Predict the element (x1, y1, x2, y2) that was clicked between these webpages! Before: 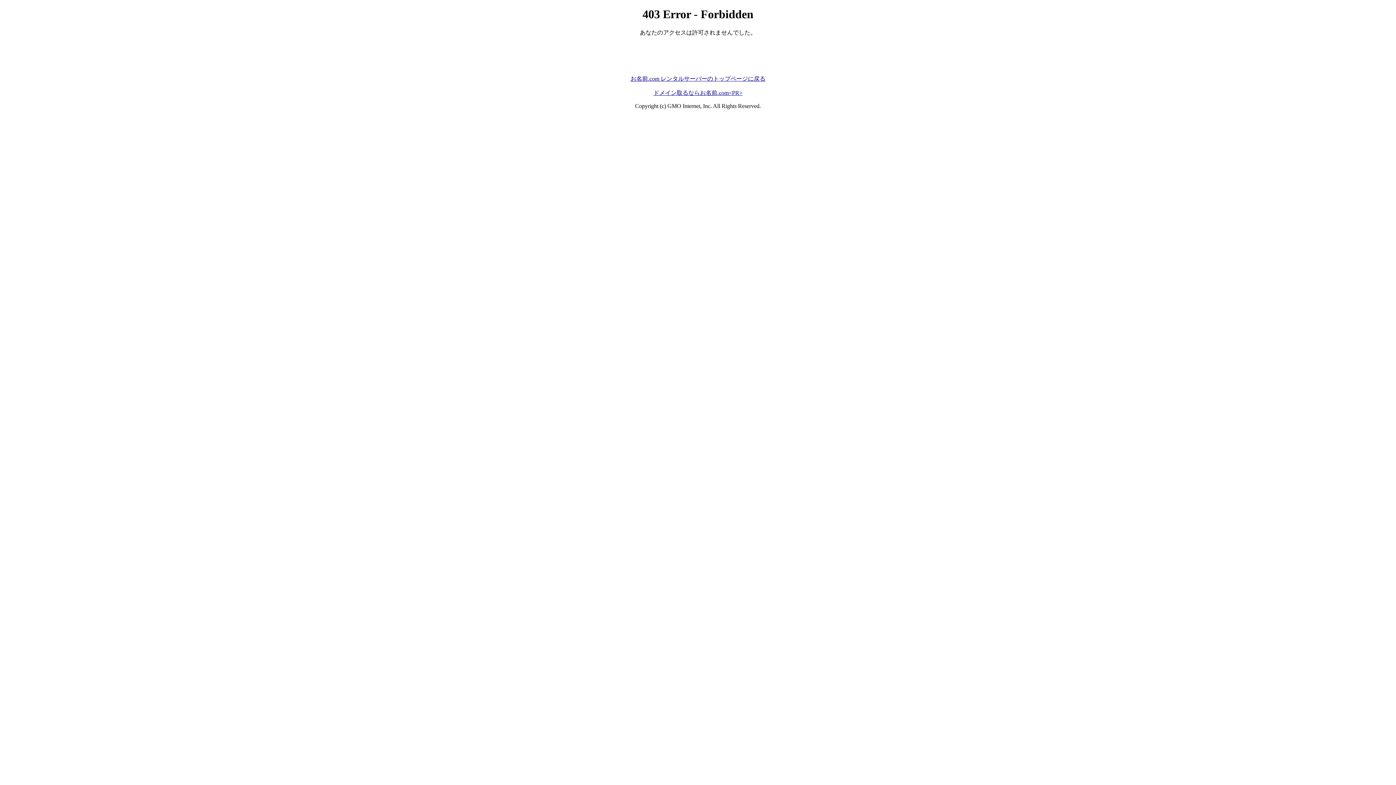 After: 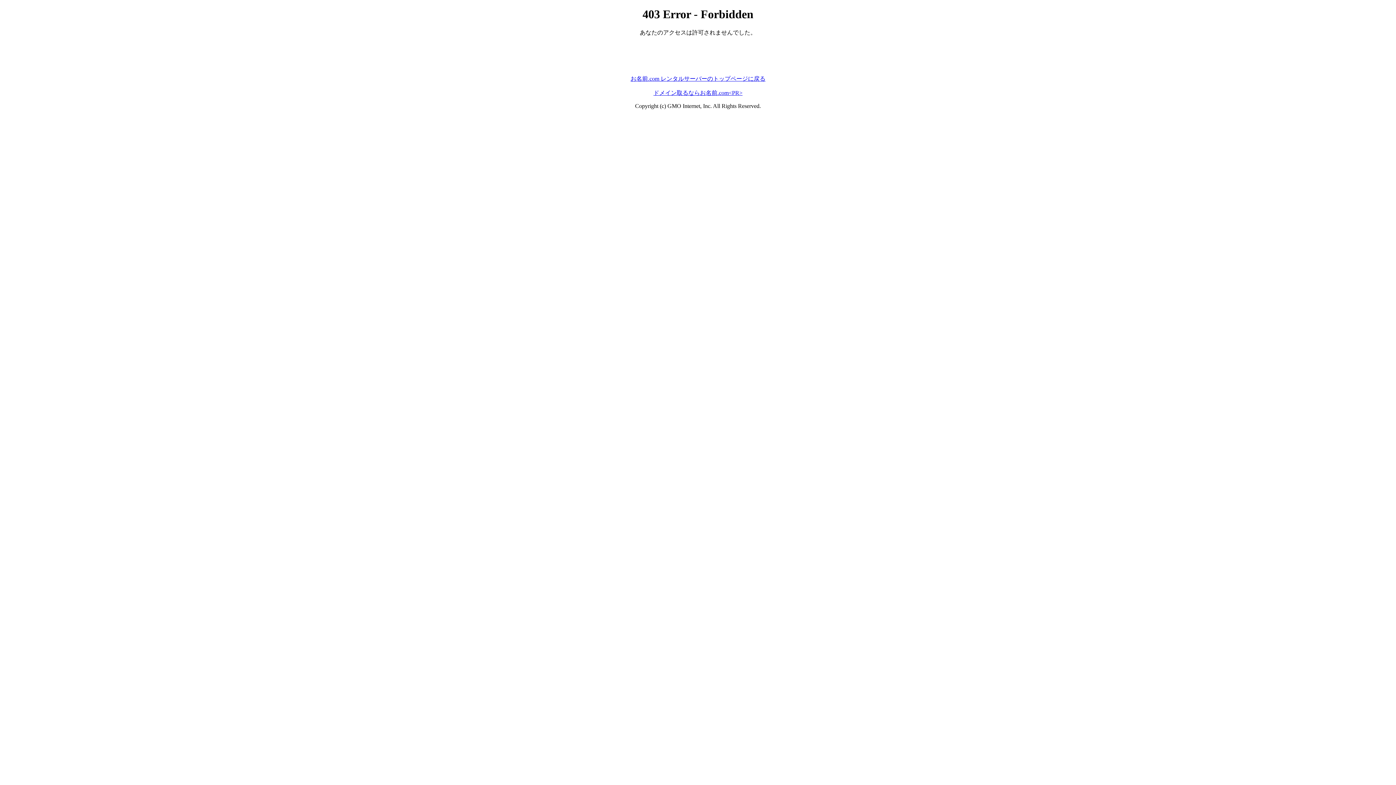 Action: label: ドメイン取るならお名前.com<PR> bbox: (653, 89, 742, 95)